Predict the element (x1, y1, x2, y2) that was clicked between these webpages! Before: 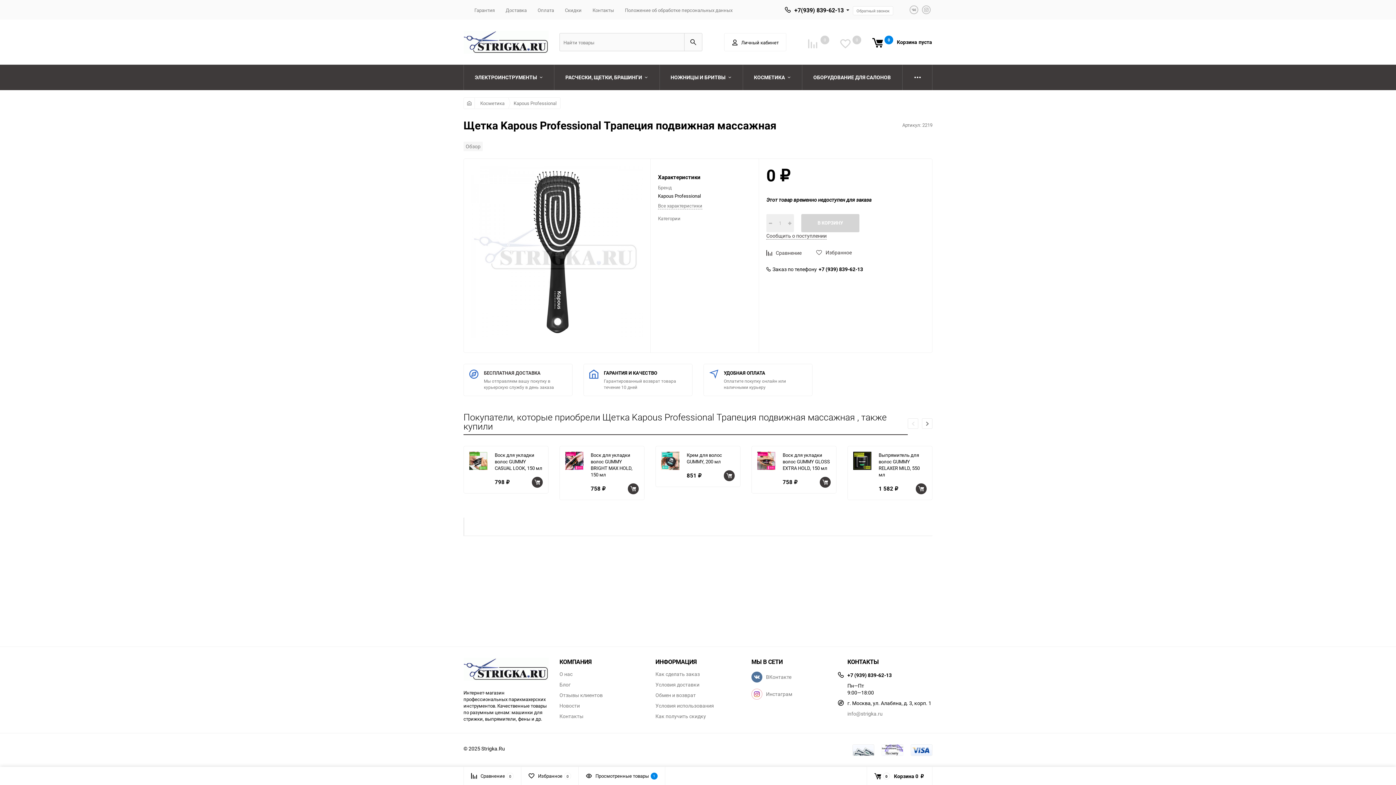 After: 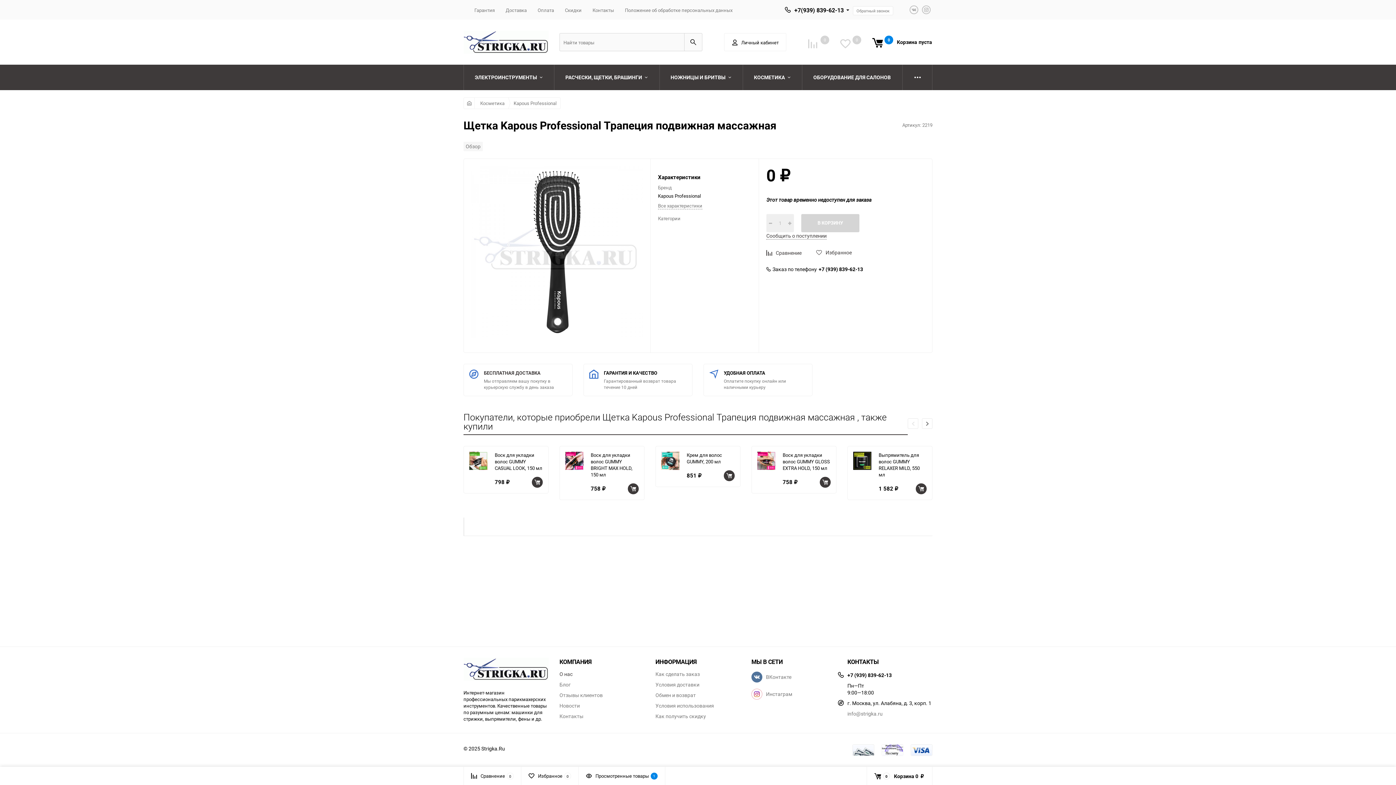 Action: label: О нас bbox: (559, 671, 572, 676)